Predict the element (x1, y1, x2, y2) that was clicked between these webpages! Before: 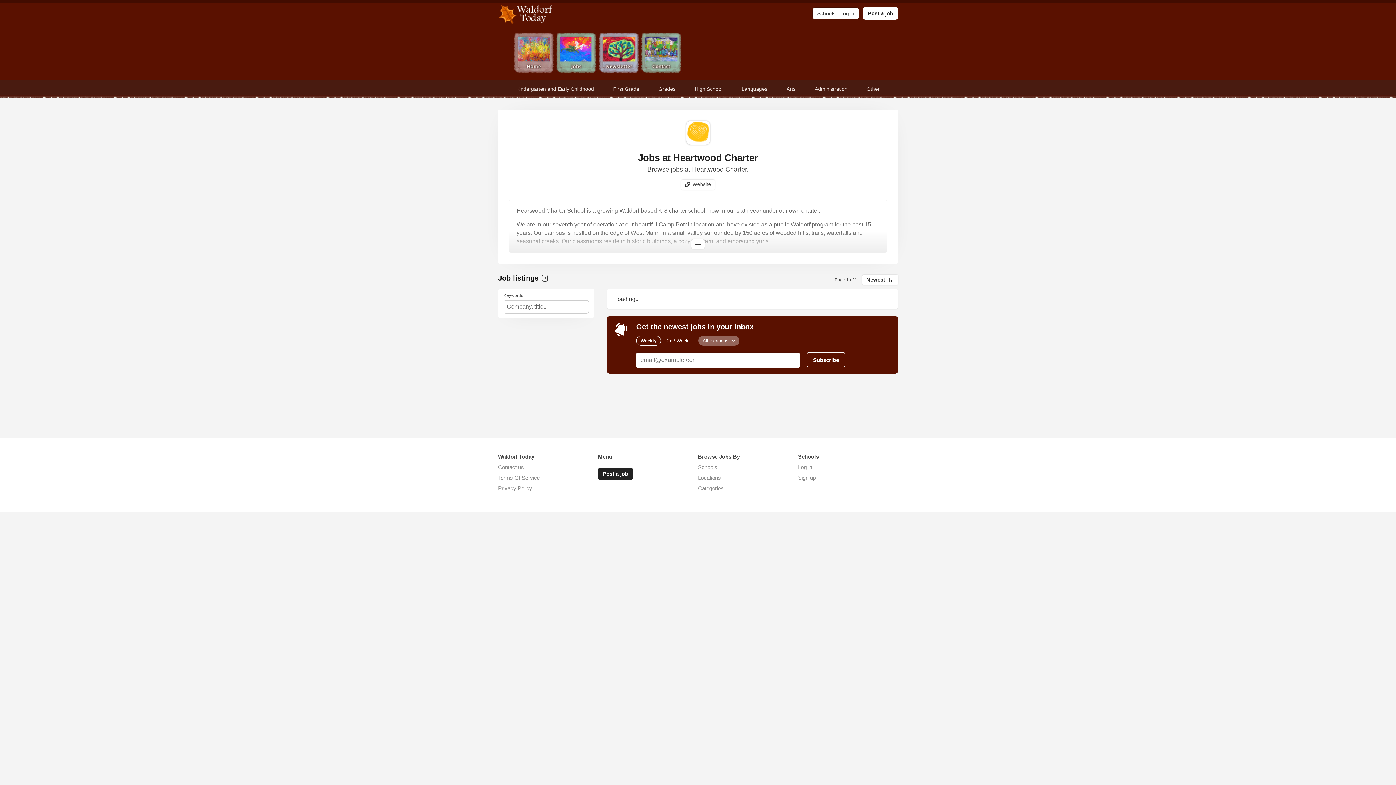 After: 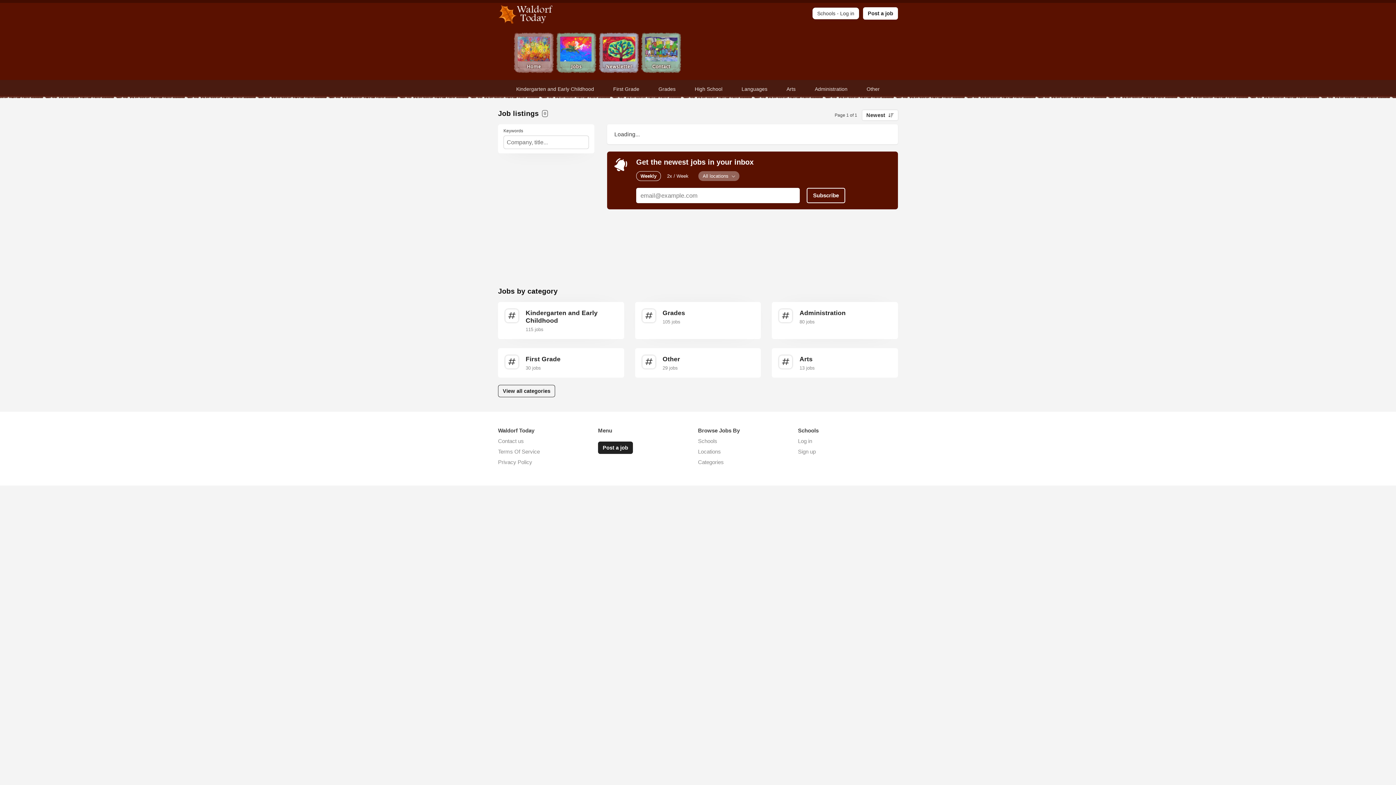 Action: bbox: (498, 2, 552, 25)